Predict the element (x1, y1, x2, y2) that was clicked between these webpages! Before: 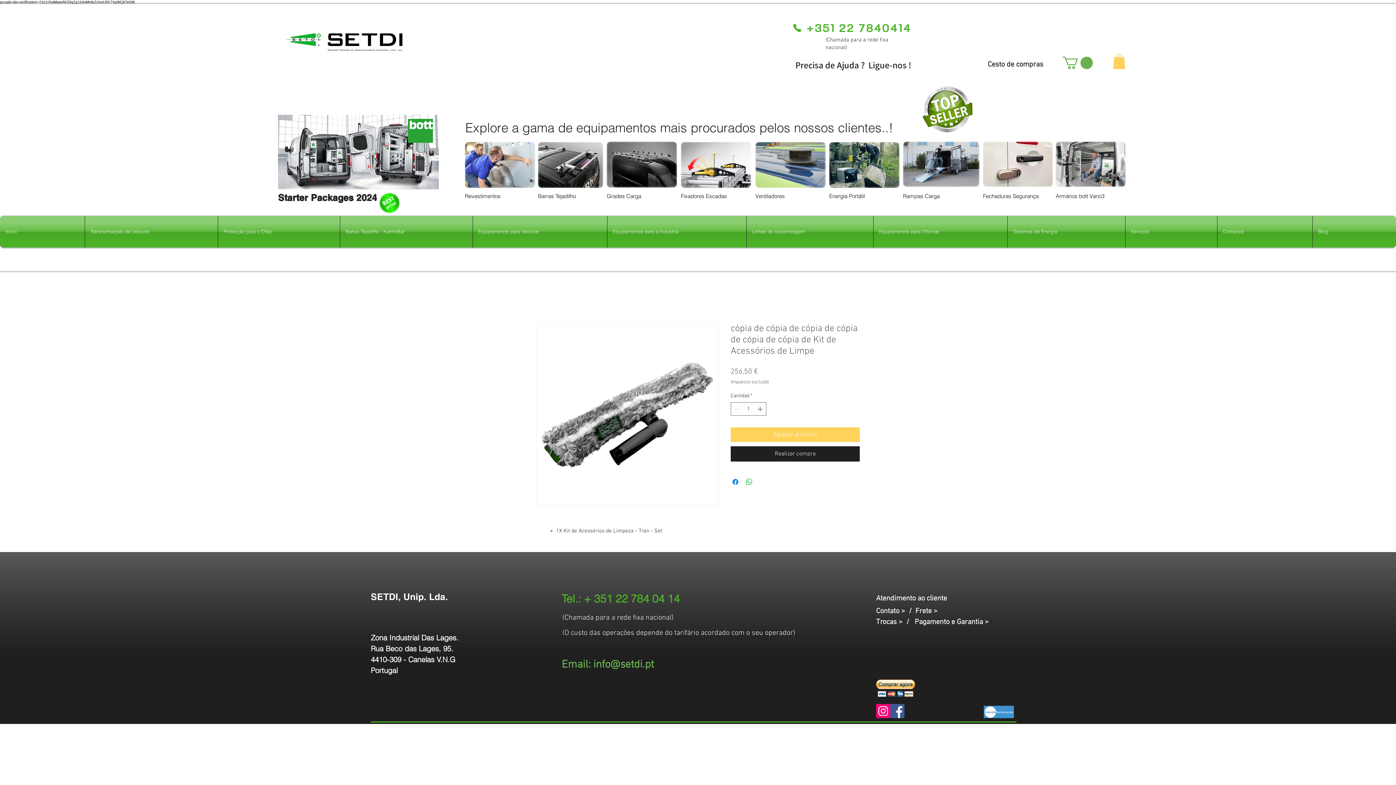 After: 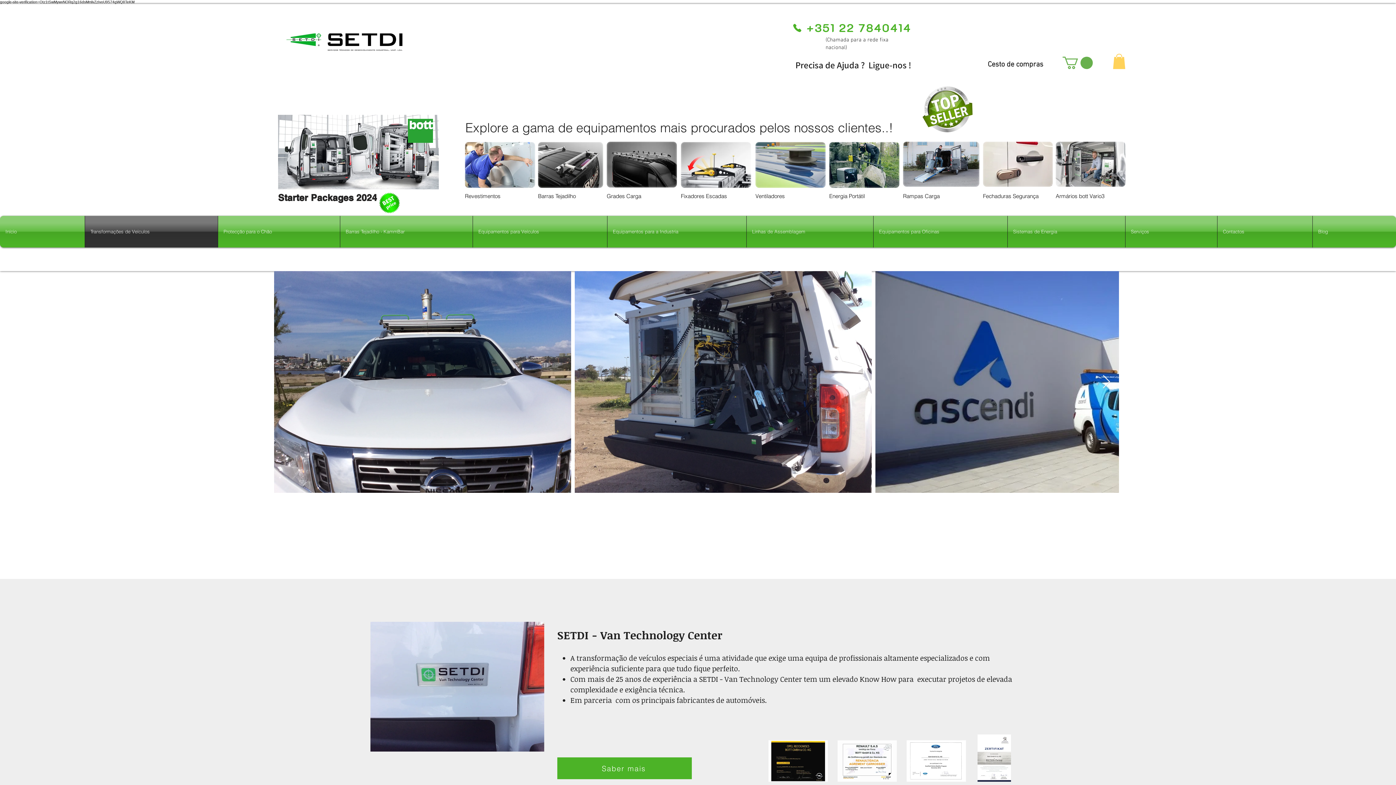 Action: bbox: (85, 216, 217, 247) label: Transformações de Veículos